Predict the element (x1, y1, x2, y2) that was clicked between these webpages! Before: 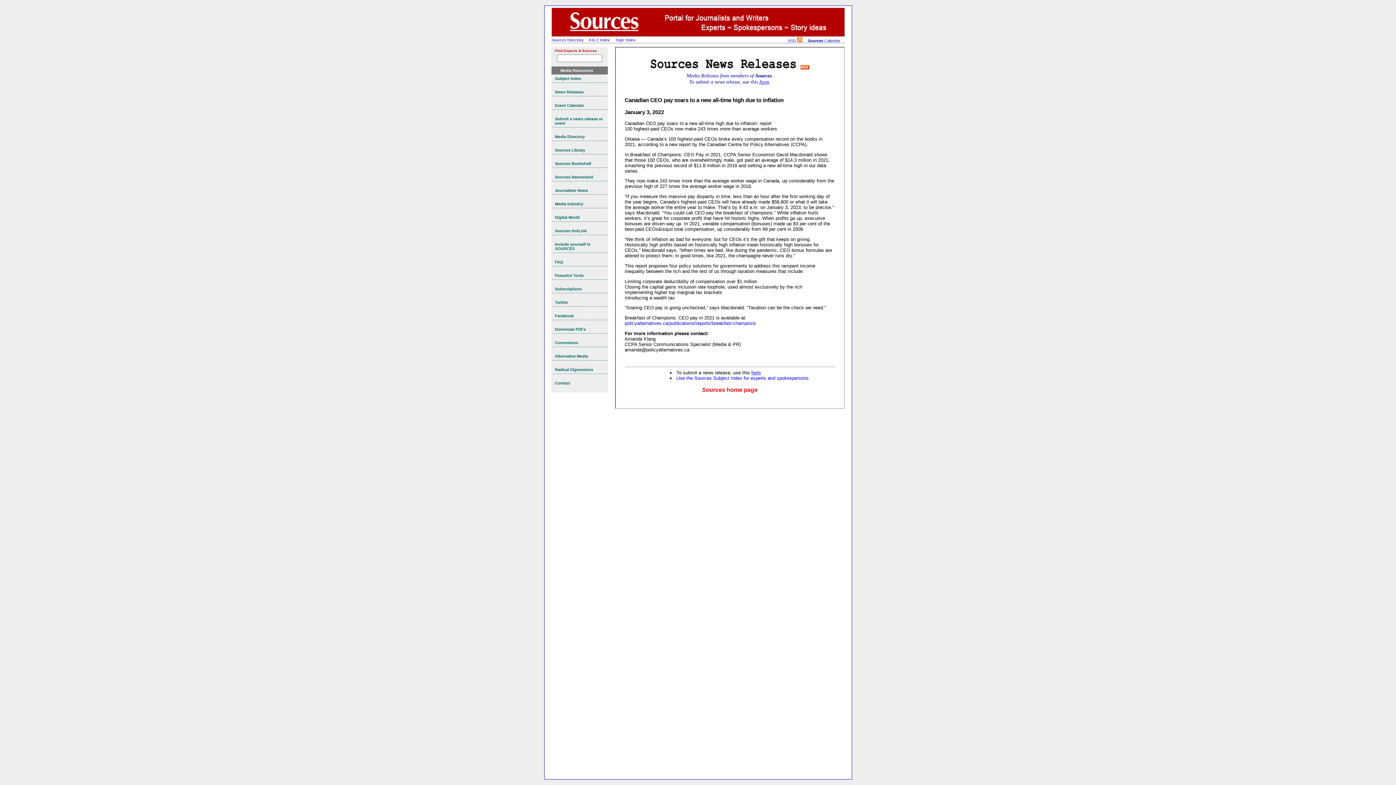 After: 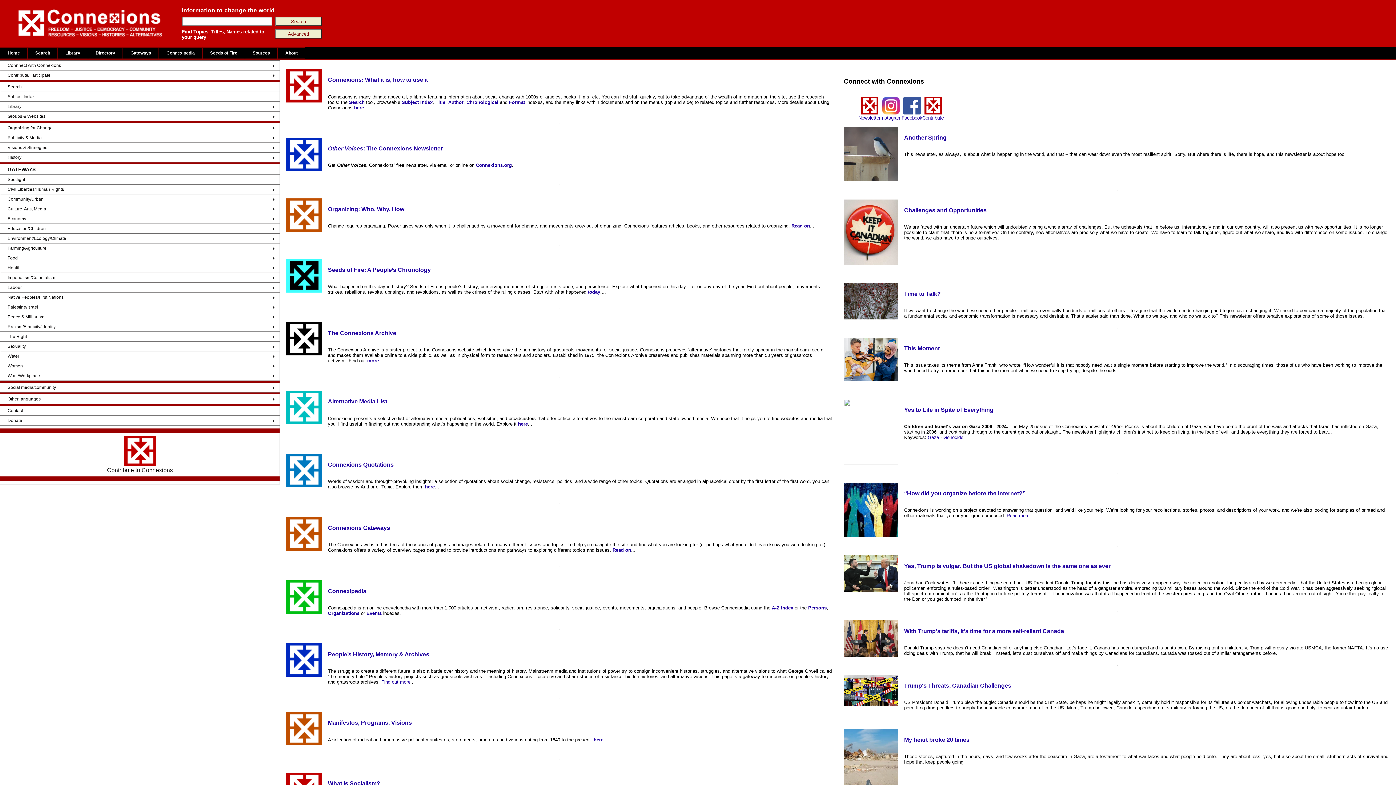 Action: label: Connexions bbox: (551, 338, 607, 347)